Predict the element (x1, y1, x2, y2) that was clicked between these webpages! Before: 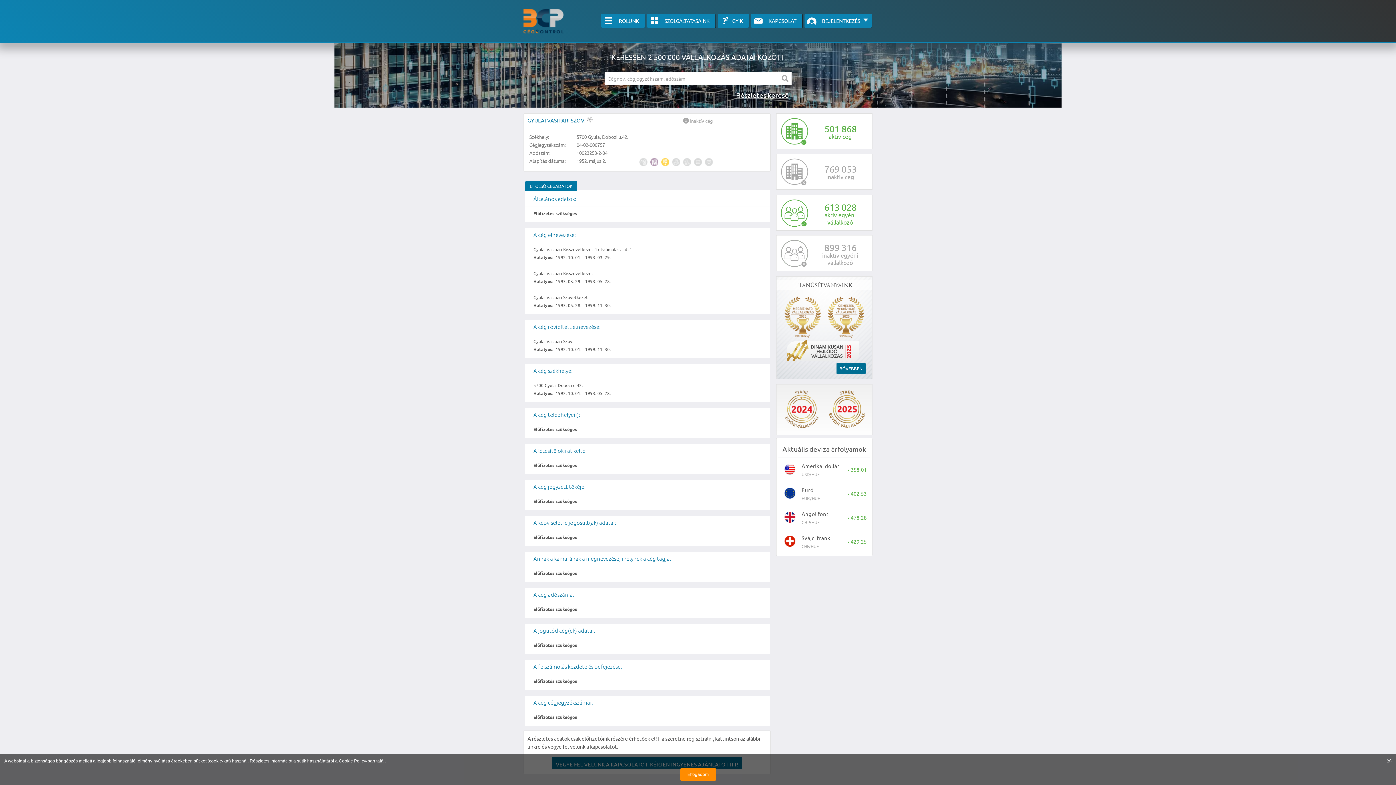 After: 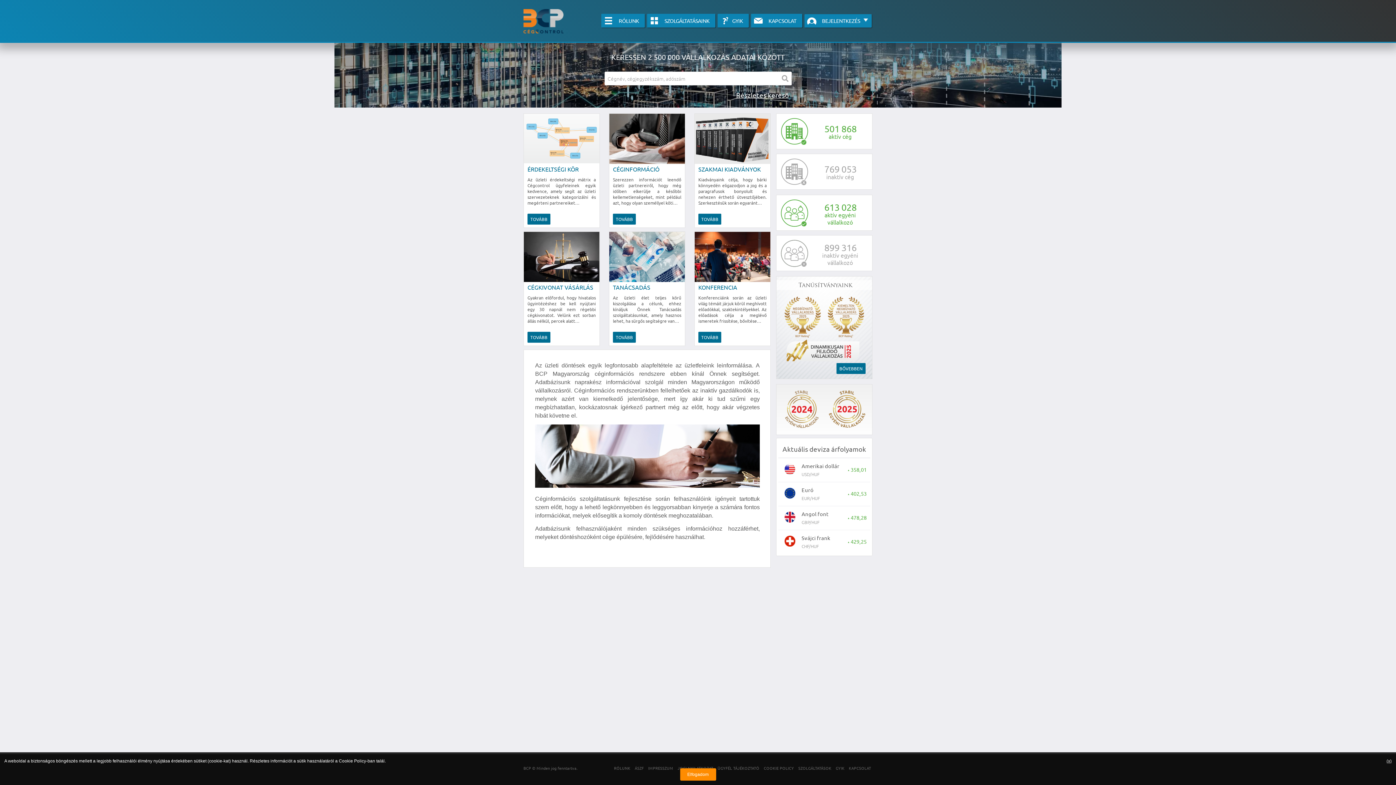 Action: bbox: (523, 9, 563, 33)